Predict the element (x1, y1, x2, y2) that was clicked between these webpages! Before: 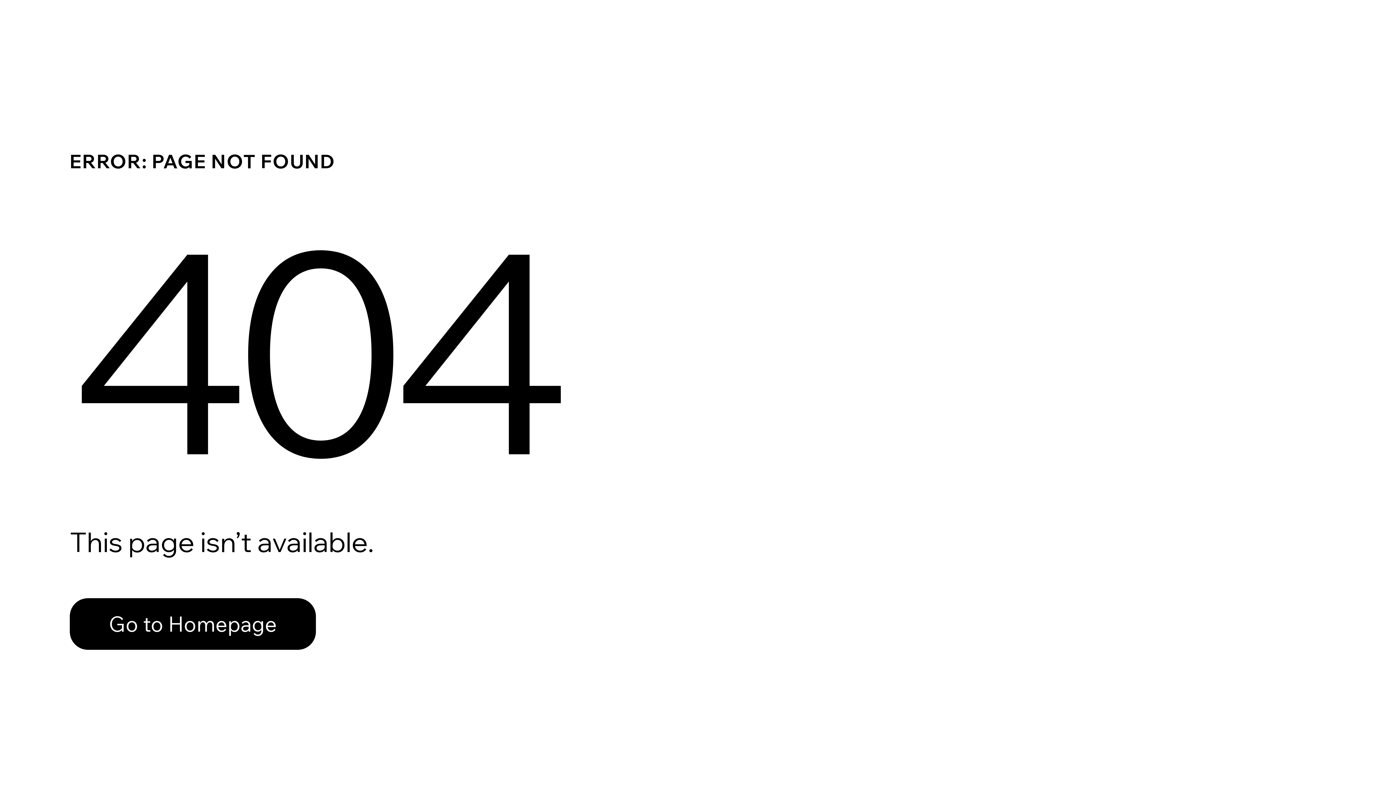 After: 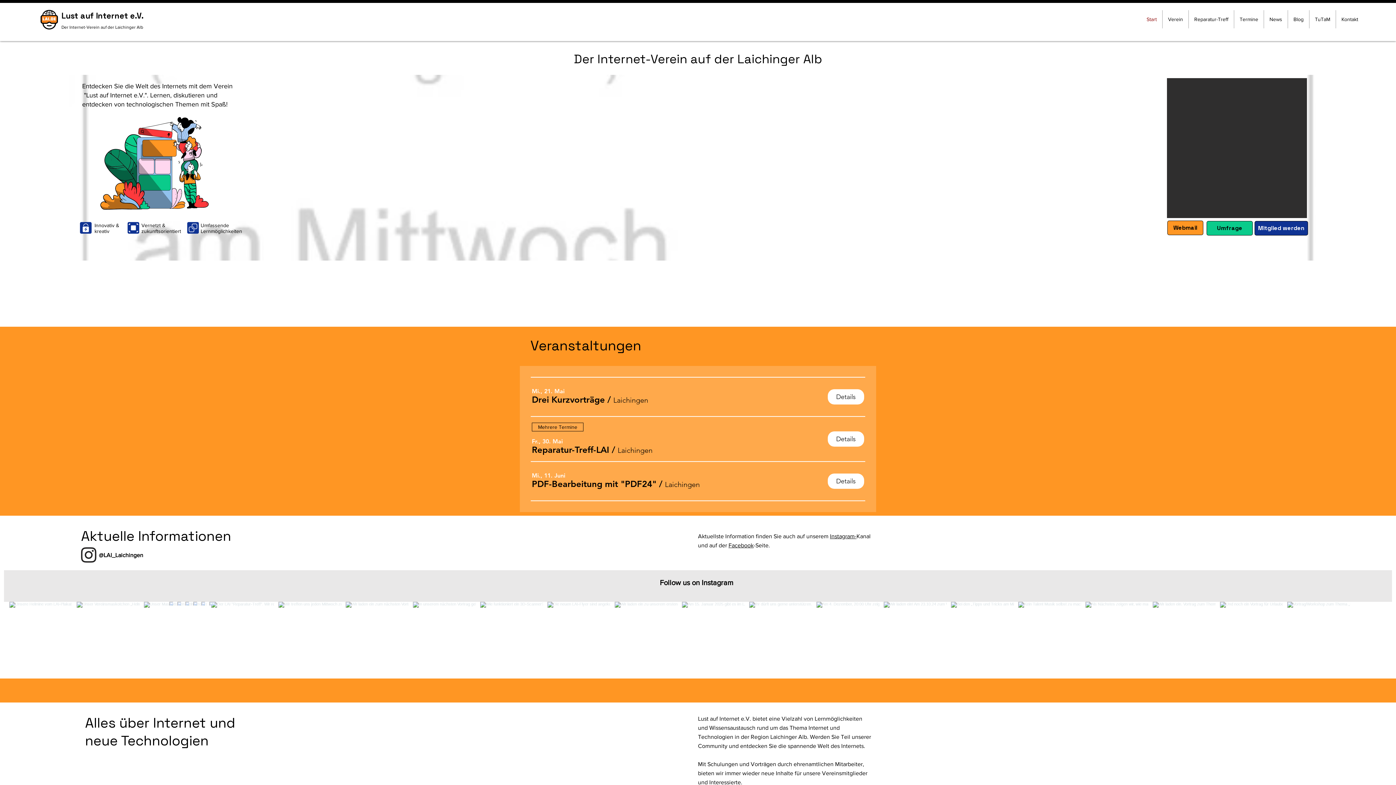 Action: bbox: (69, 582, 768, 659) label: Go to Homepage